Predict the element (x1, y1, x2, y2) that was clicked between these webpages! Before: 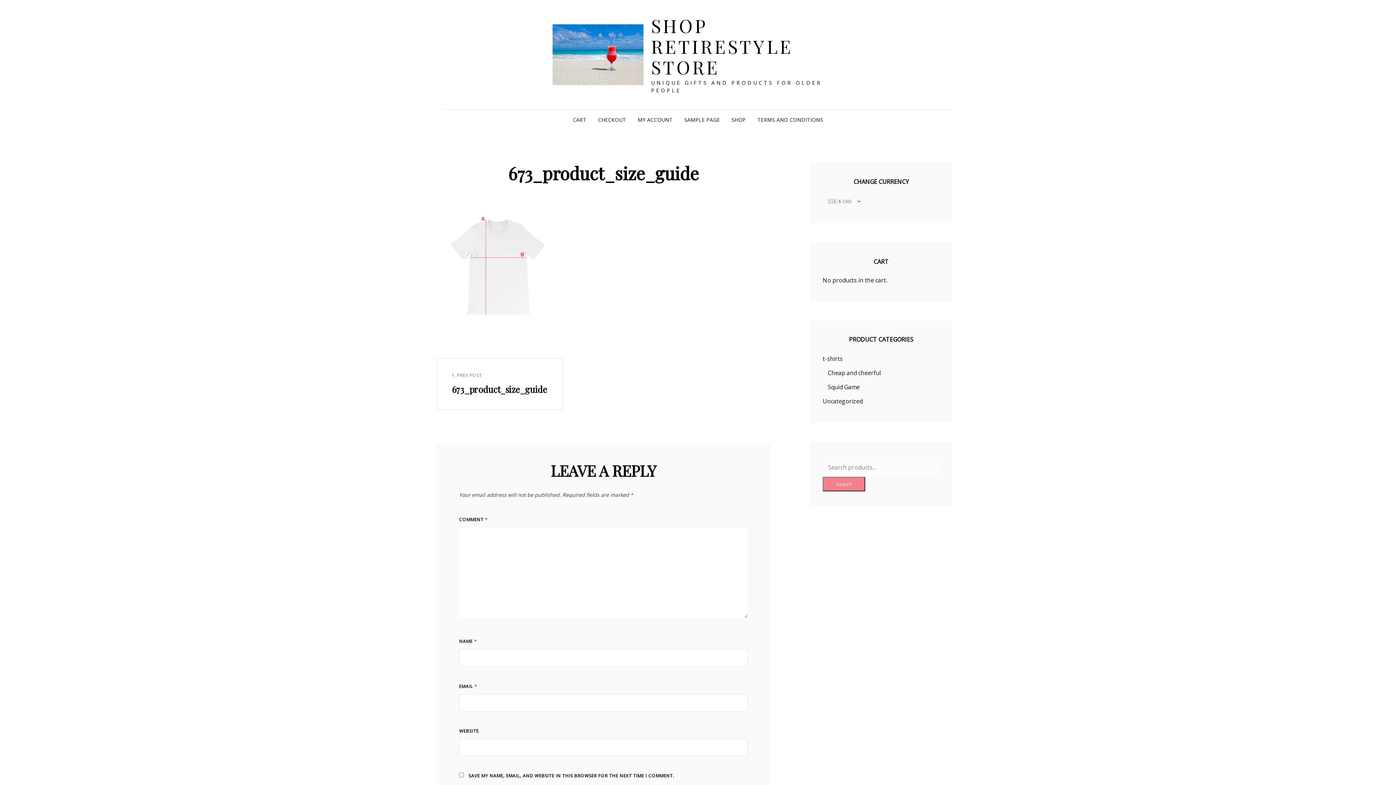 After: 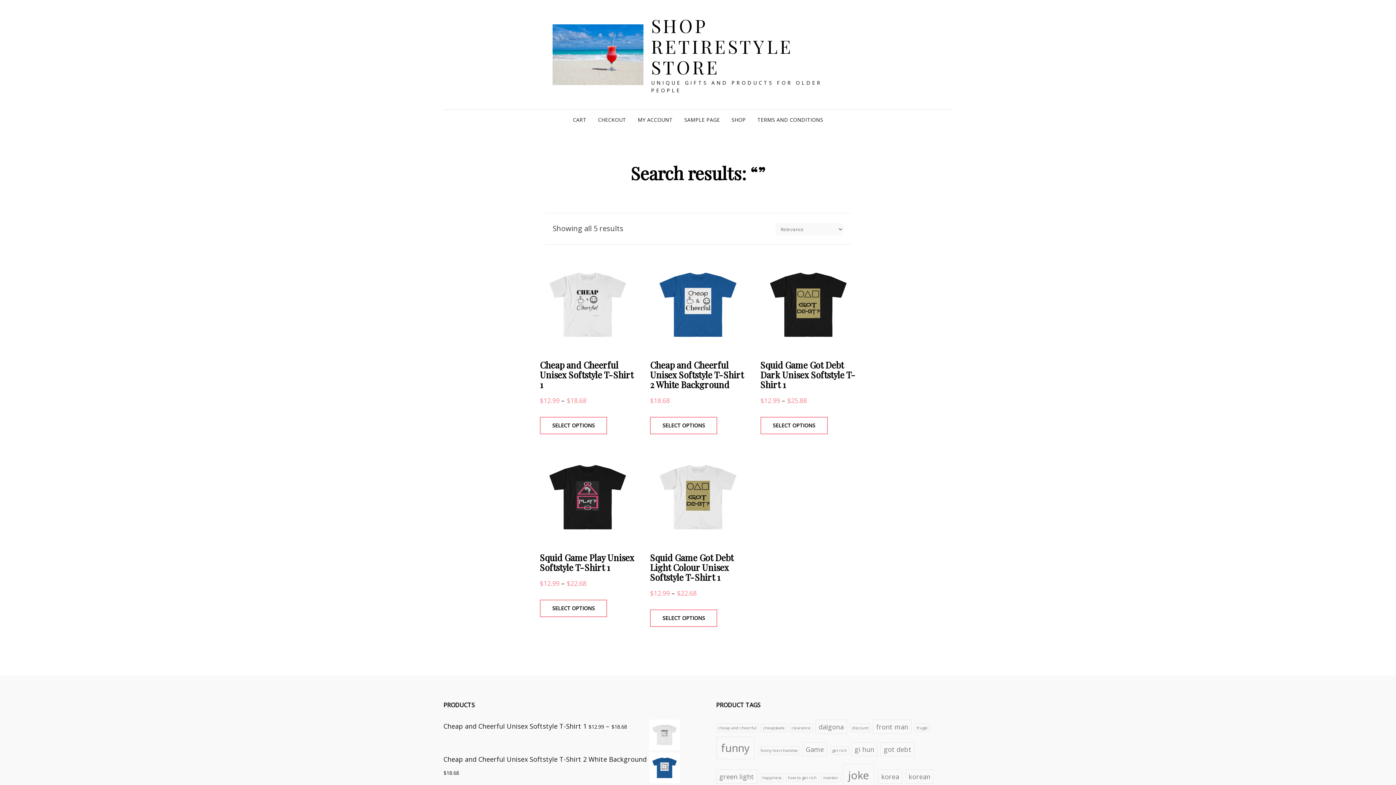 Action: label: Search bbox: (822, 466, 865, 481)